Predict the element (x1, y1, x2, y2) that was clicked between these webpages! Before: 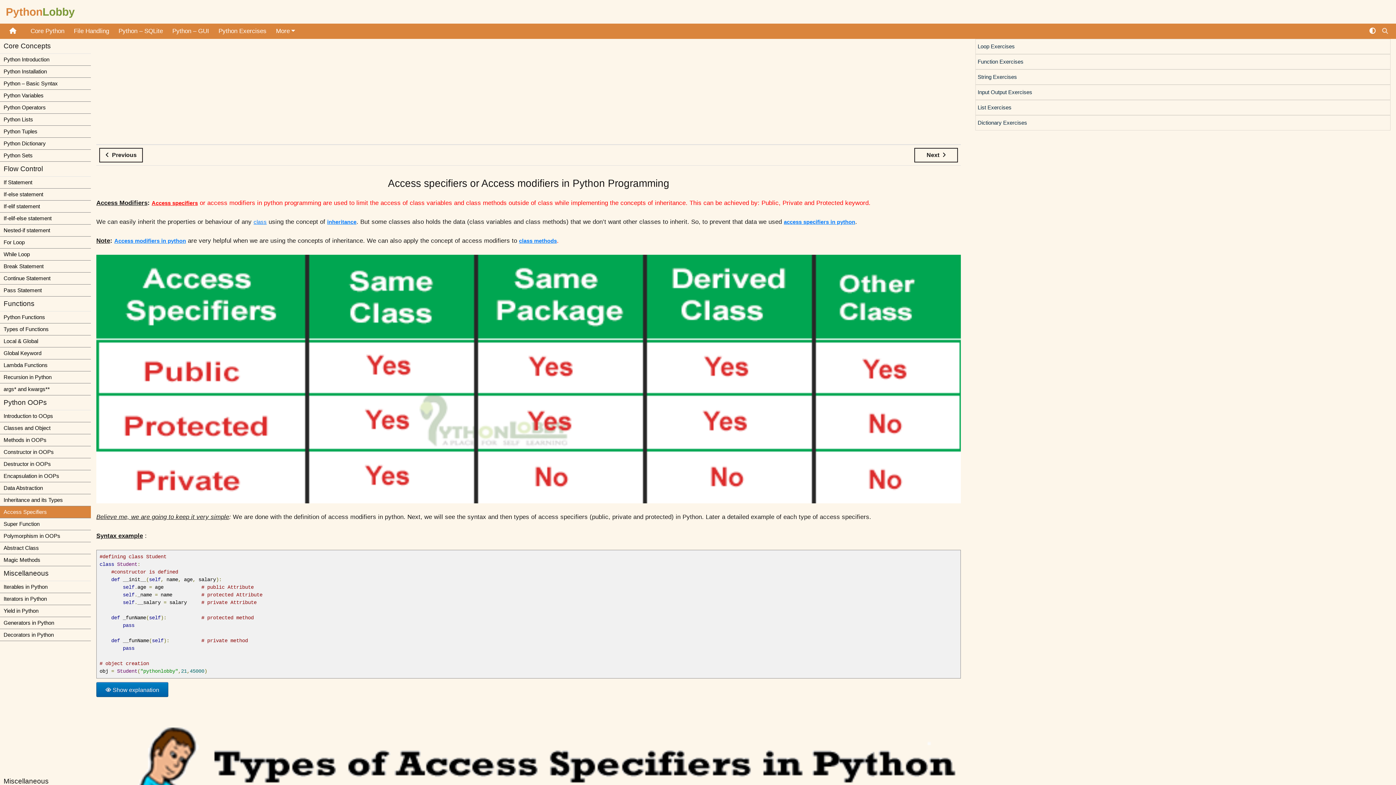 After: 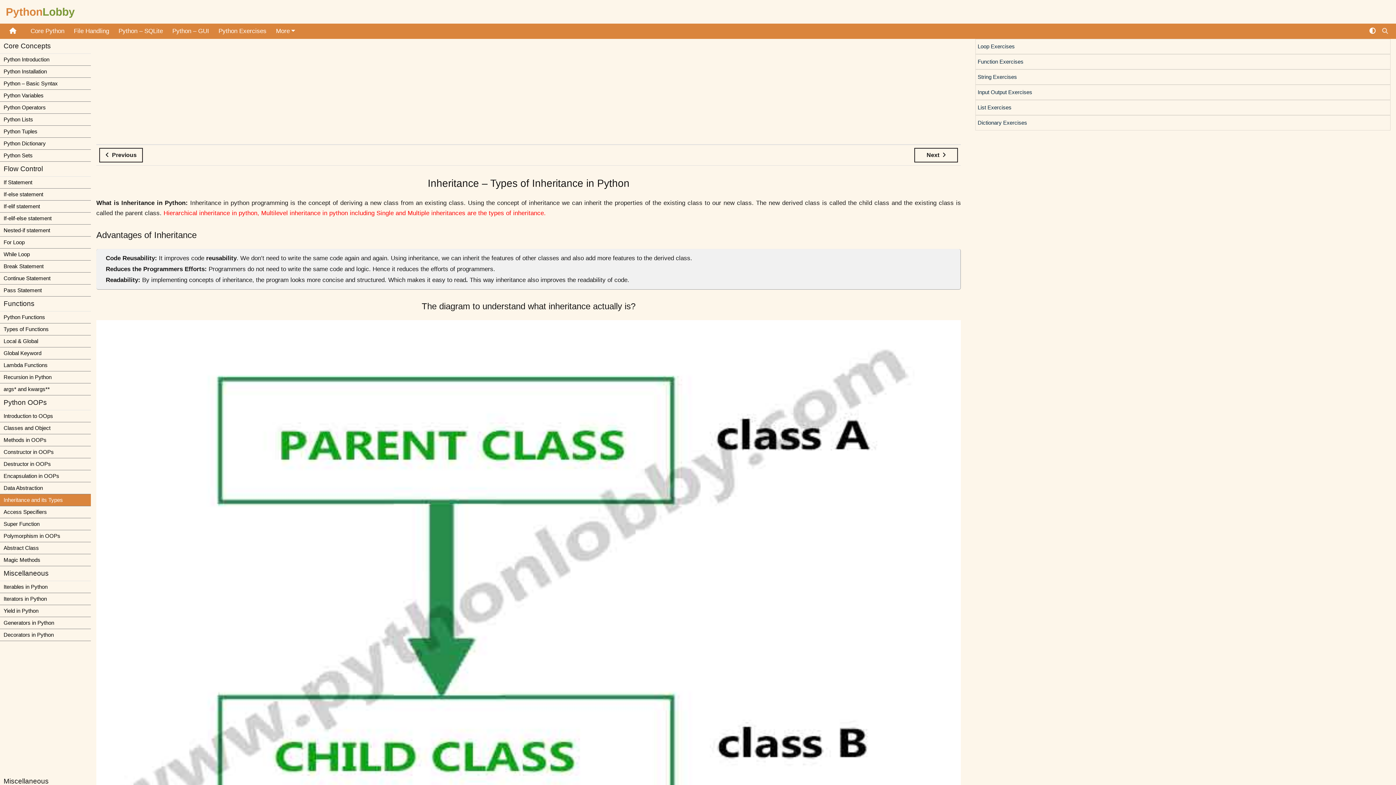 Action: label: Inheritance and its Types bbox: (0, 494, 90, 506)